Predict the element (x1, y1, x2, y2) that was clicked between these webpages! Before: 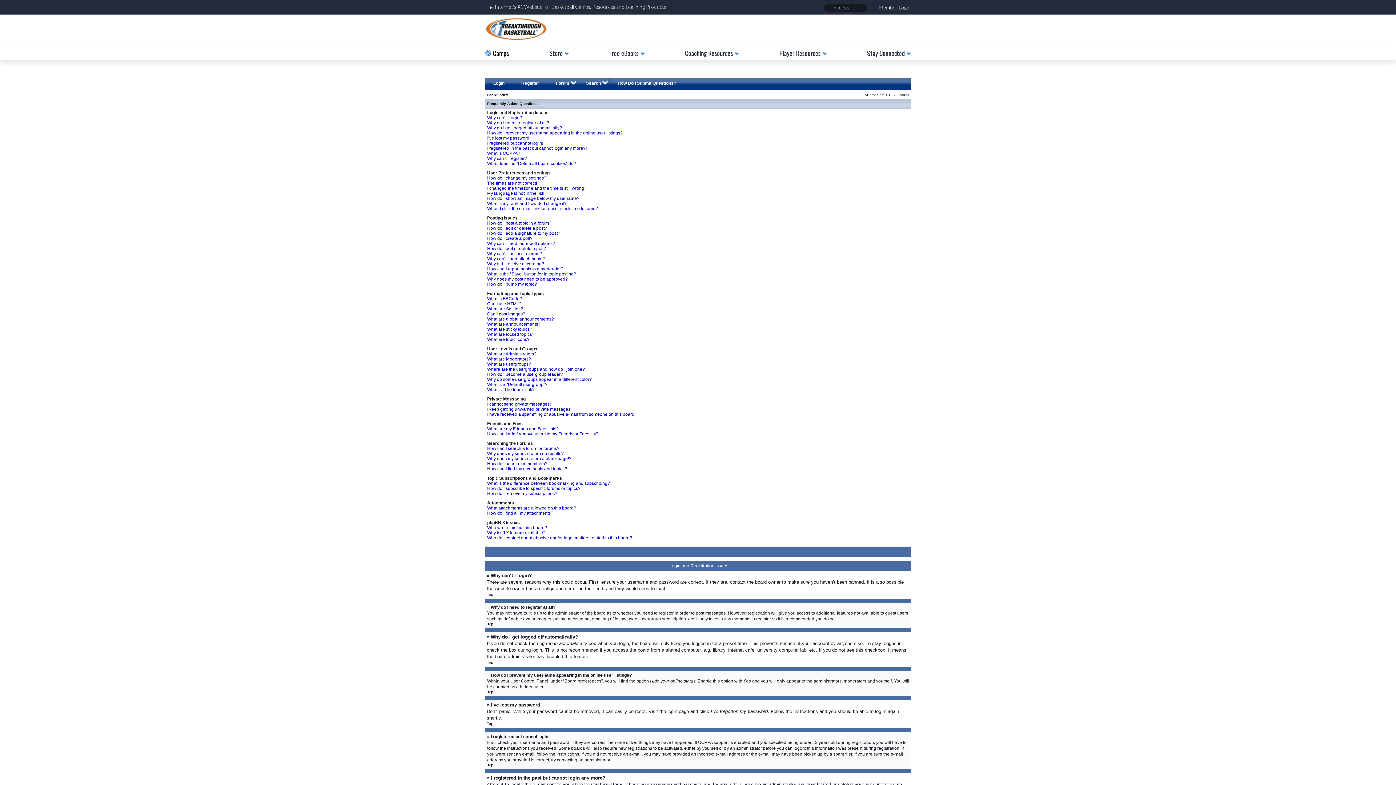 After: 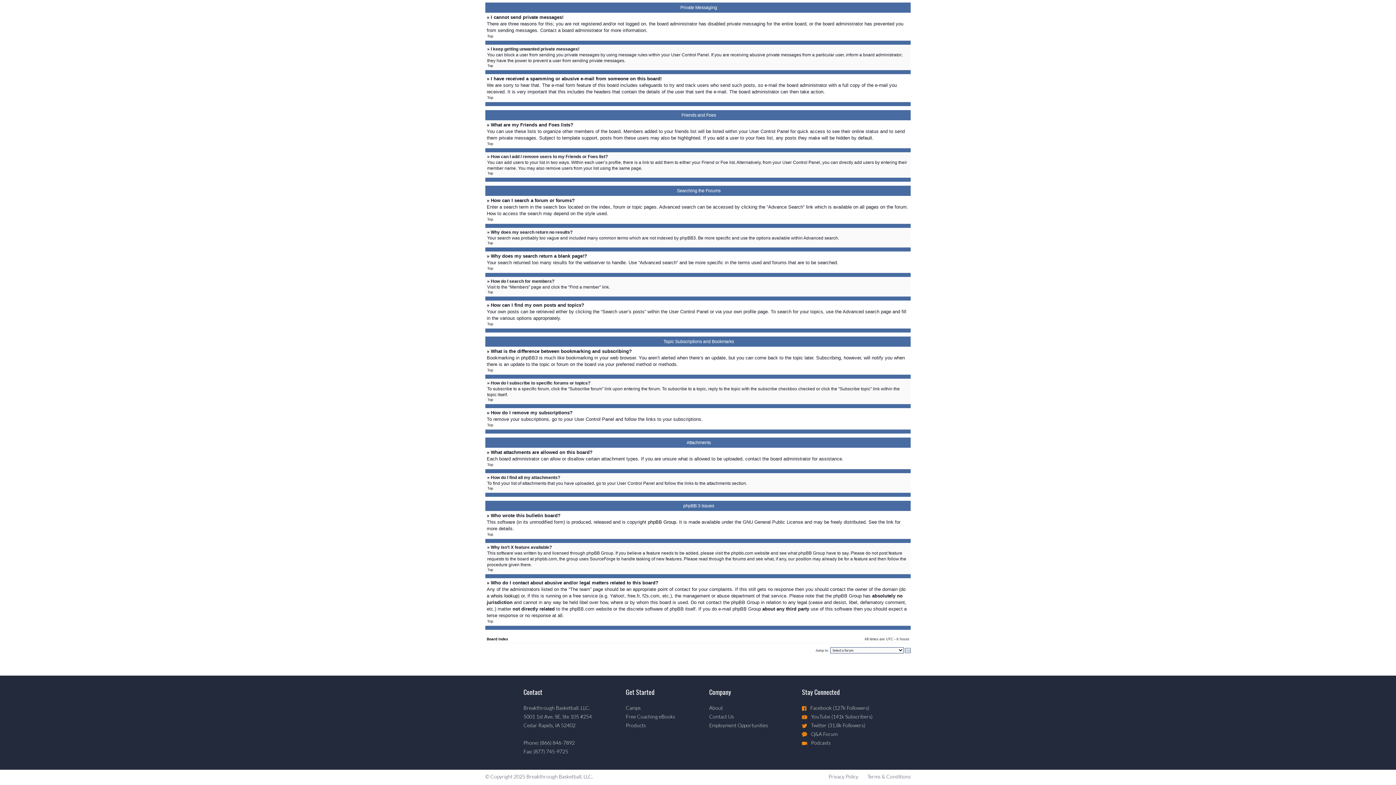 Action: label: What attachments are allowed on this board? bbox: (487, 505, 576, 510)